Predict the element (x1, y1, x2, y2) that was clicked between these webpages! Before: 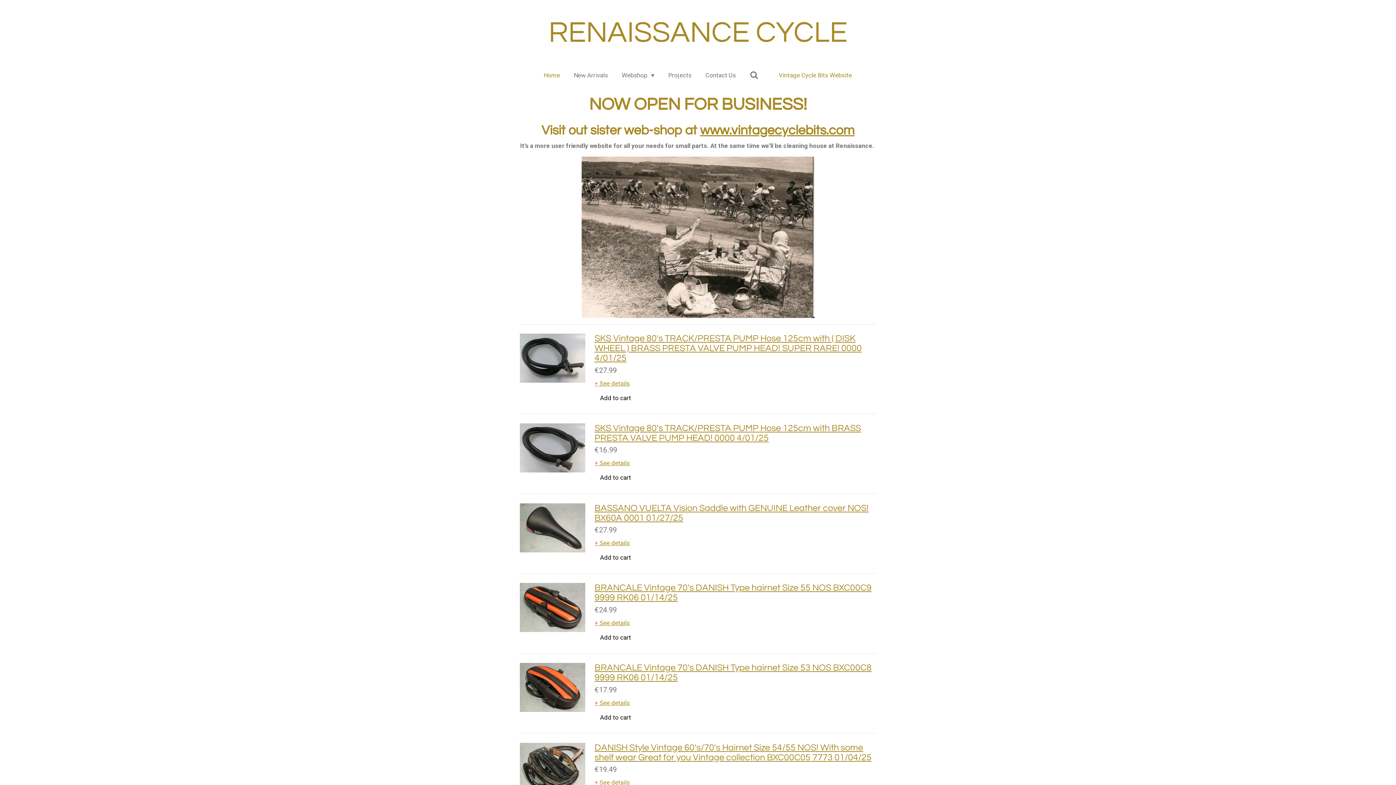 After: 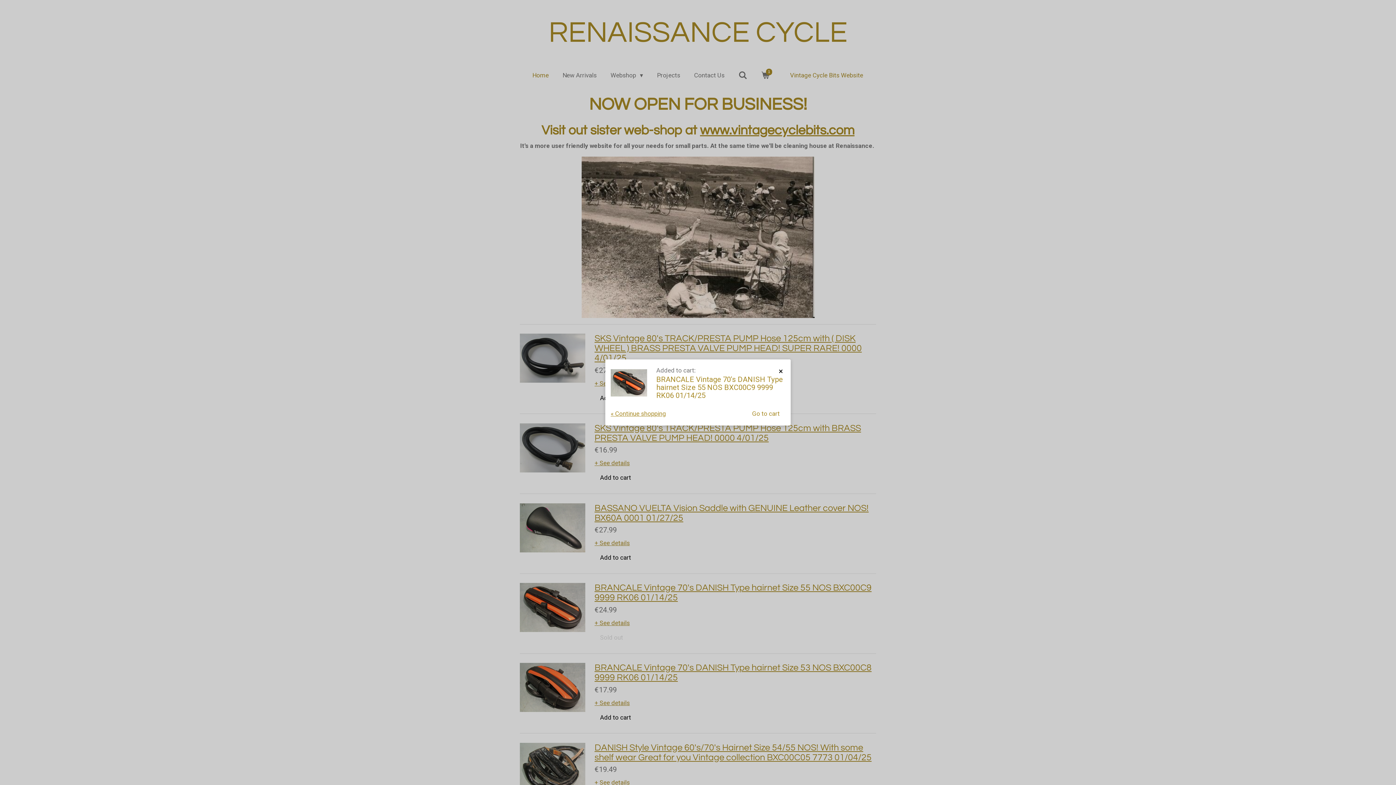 Action: label: Add to cart bbox: (594, 631, 636, 644)